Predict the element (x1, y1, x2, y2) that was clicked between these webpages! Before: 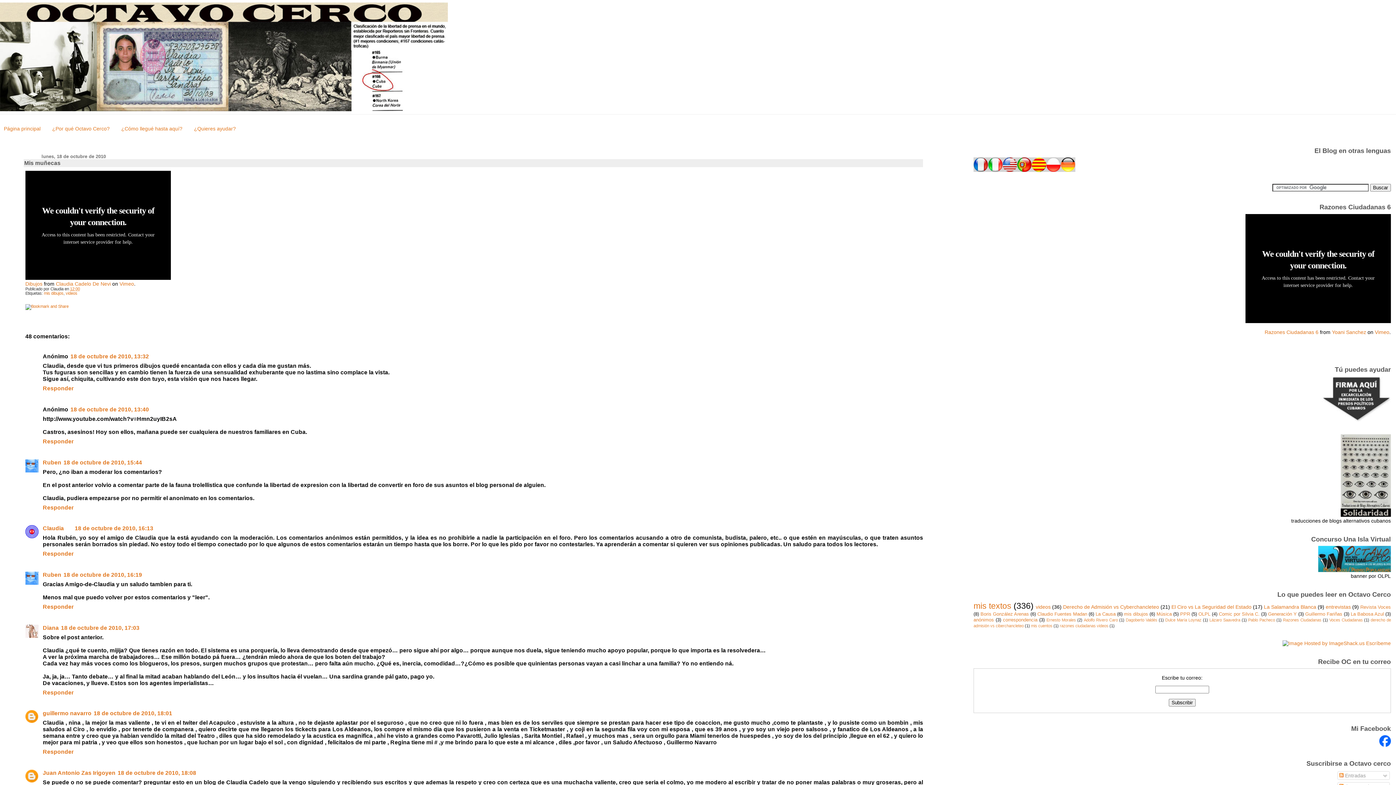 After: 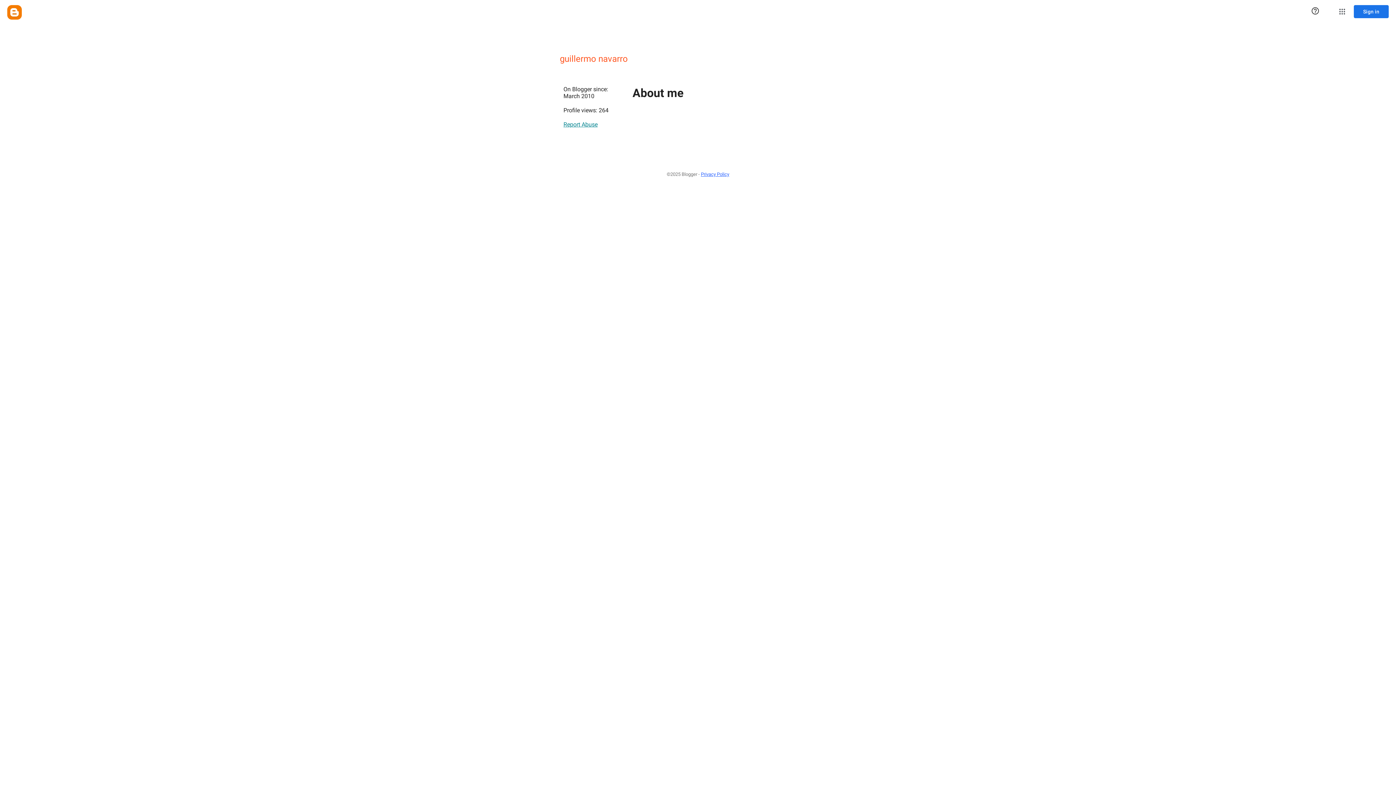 Action: label: guillermo navarro bbox: (42, 710, 91, 716)